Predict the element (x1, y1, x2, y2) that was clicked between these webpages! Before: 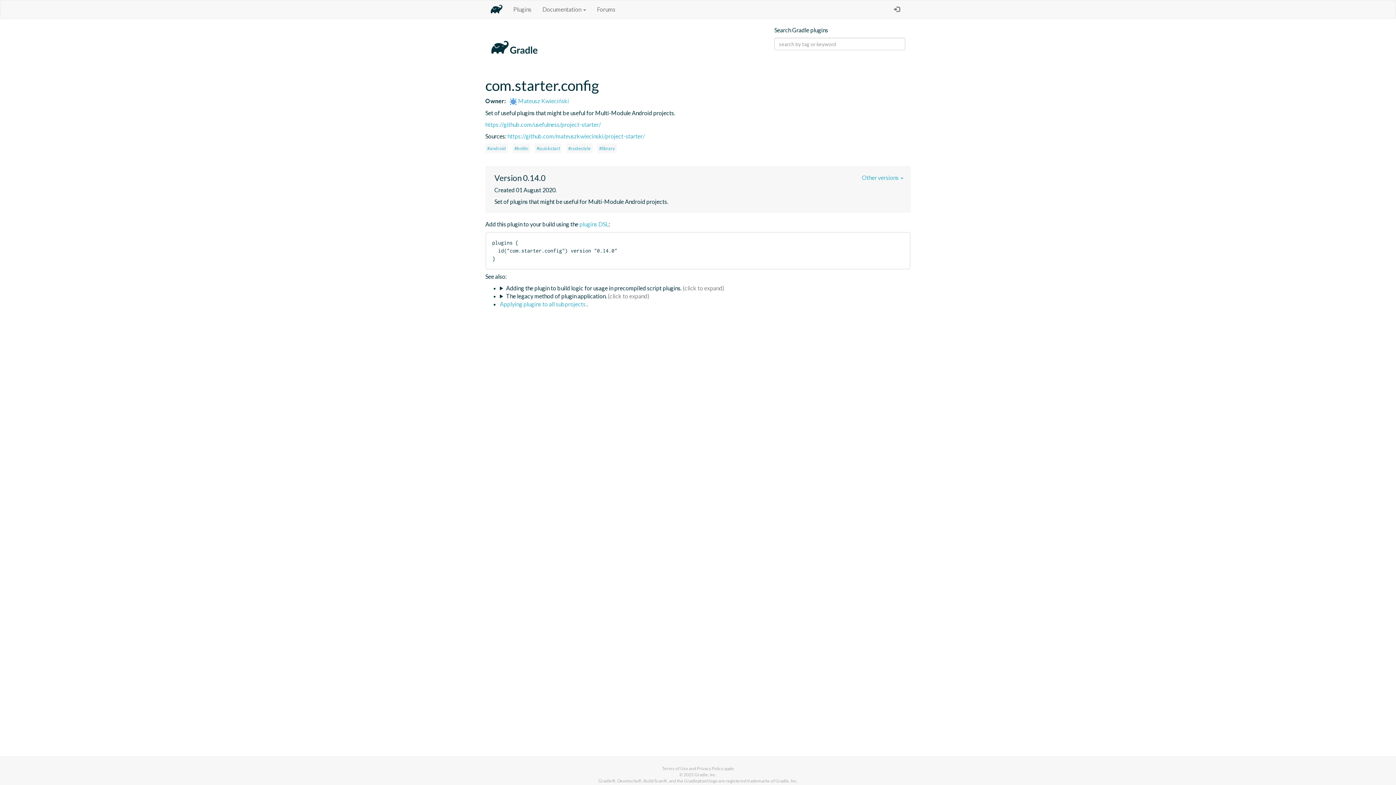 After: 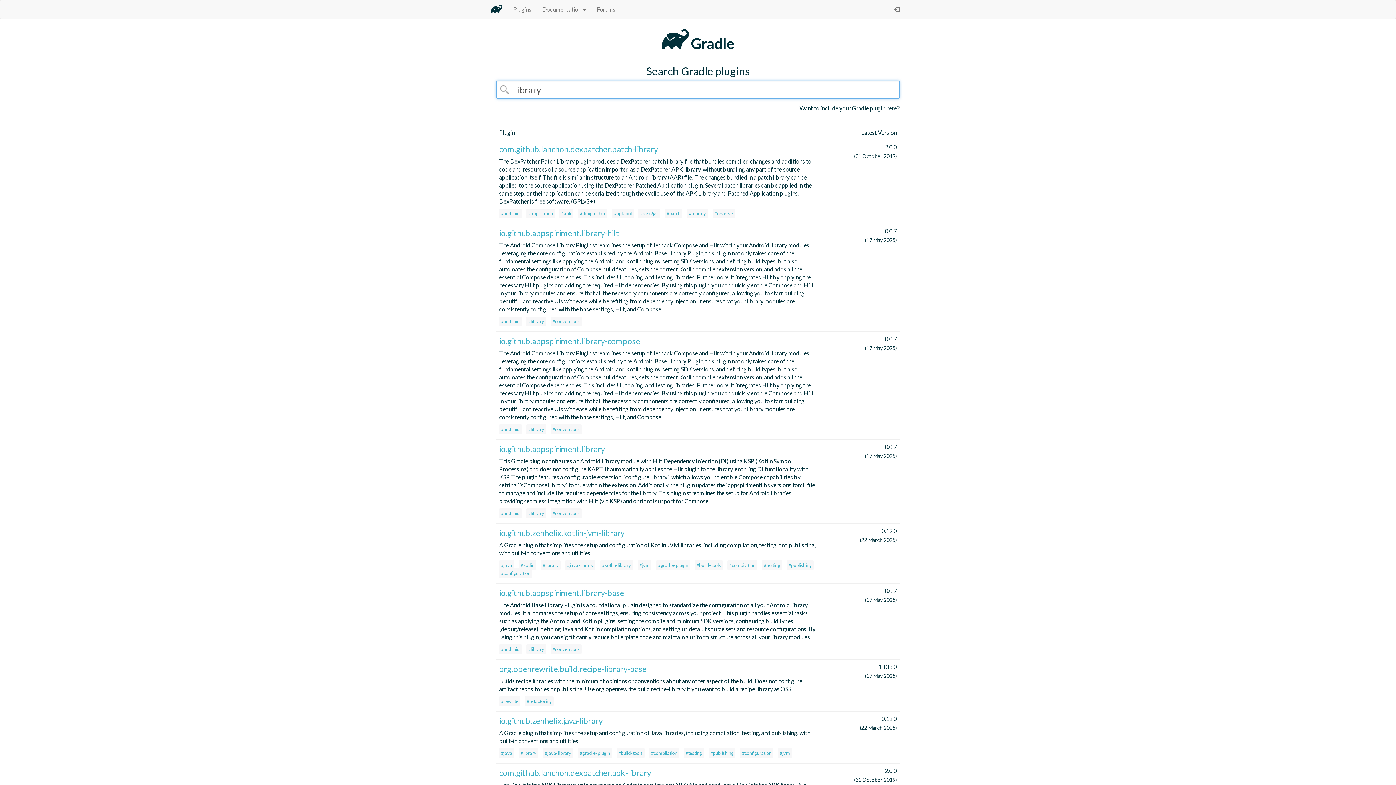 Action: bbox: (597, 143, 617, 153) label: #library